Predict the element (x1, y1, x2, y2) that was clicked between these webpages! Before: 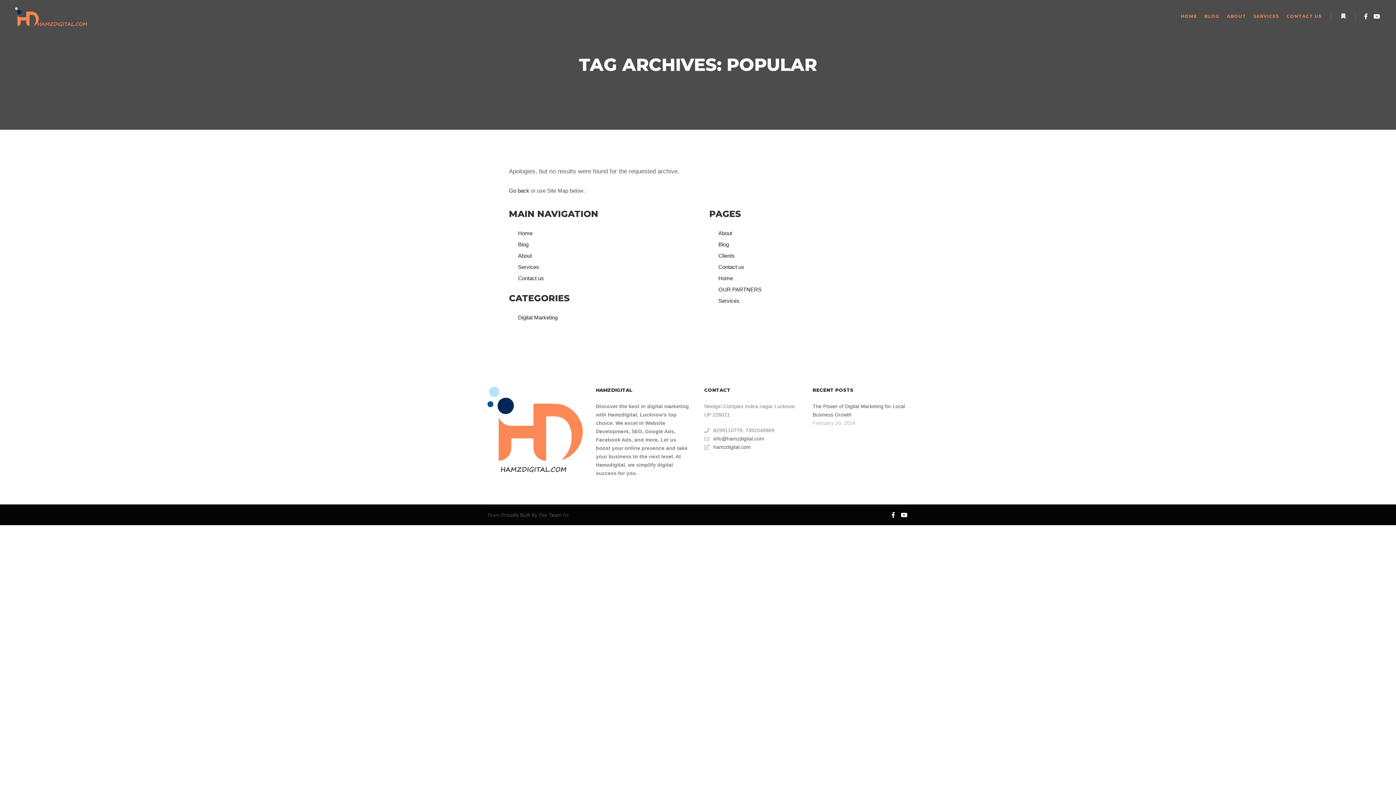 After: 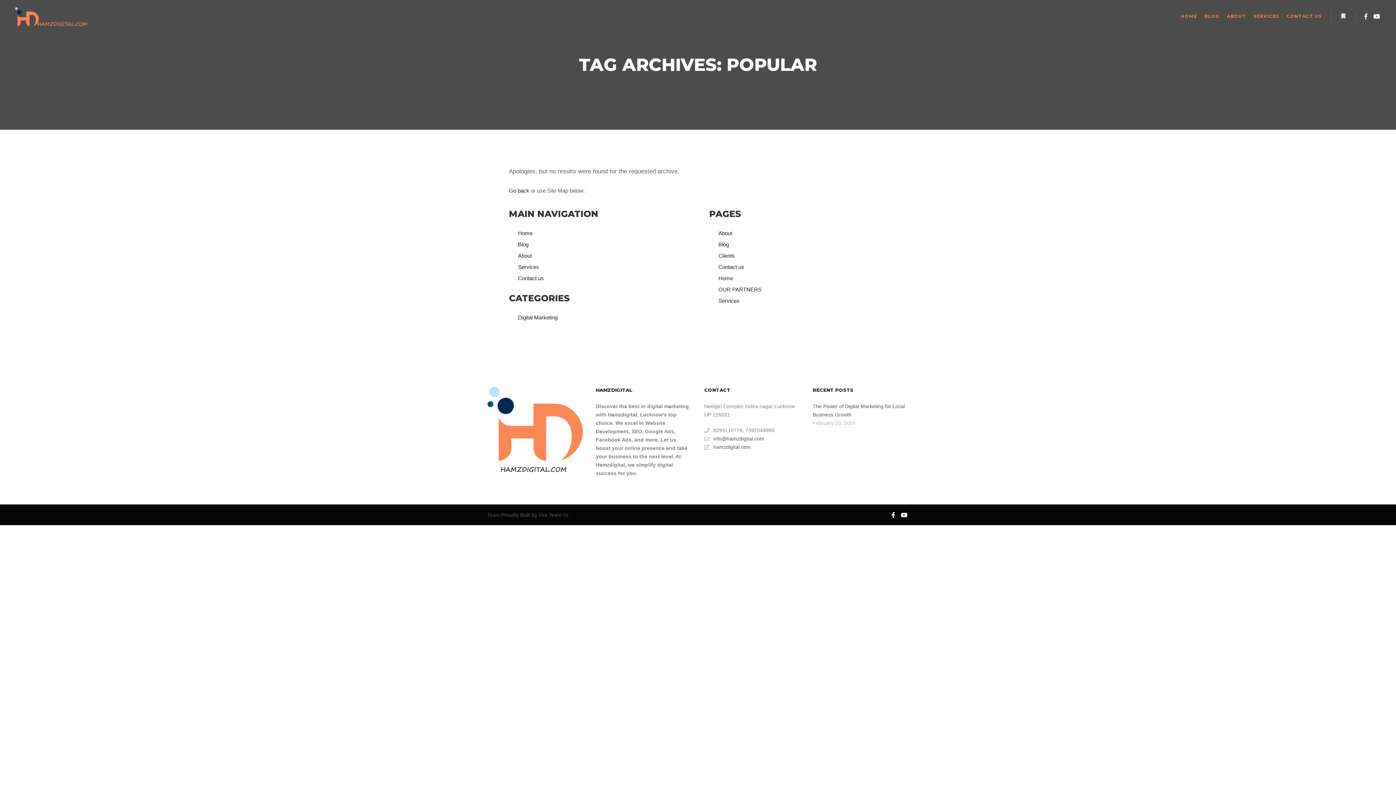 Action: bbox: (888, 510, 898, 520)